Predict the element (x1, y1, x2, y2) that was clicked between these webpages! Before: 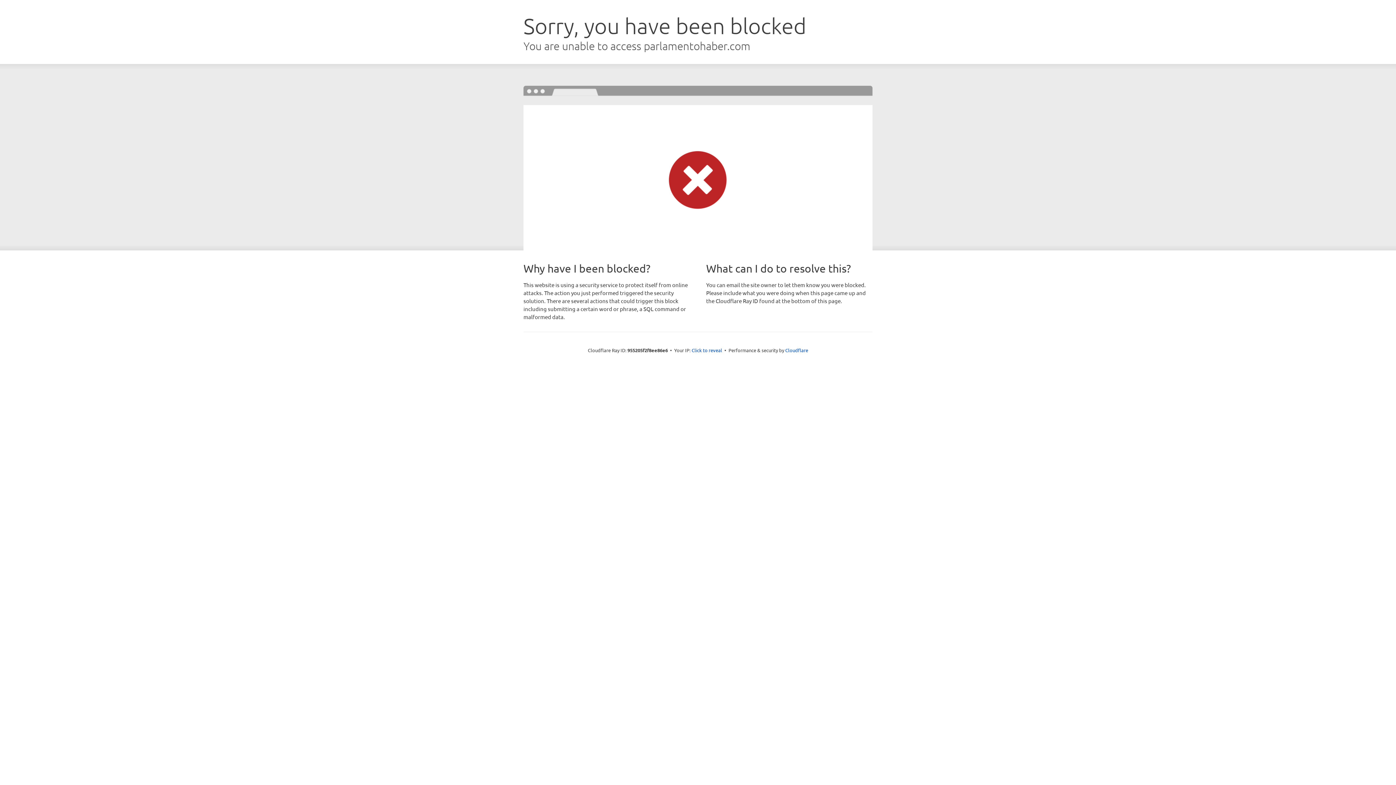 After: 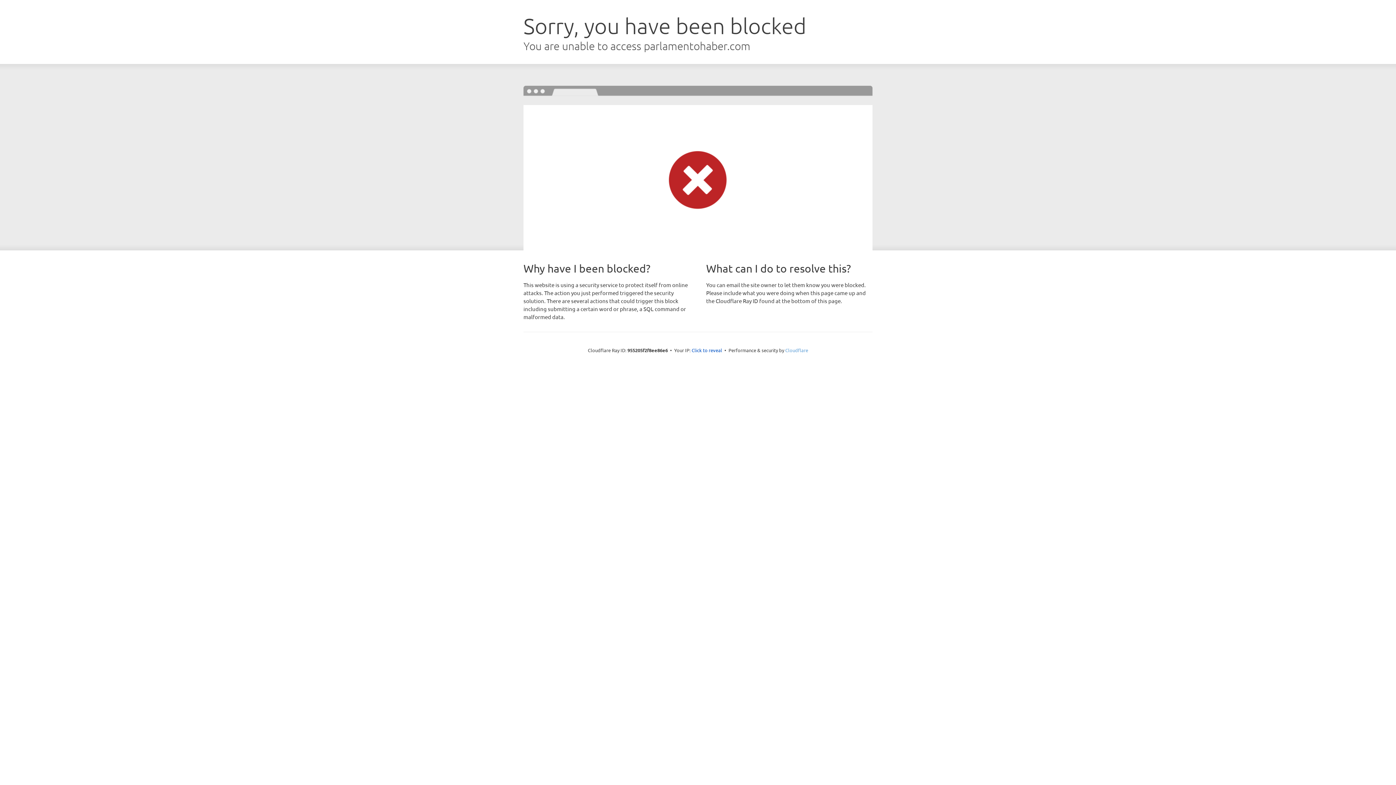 Action: bbox: (785, 347, 808, 353) label: Cloudflare